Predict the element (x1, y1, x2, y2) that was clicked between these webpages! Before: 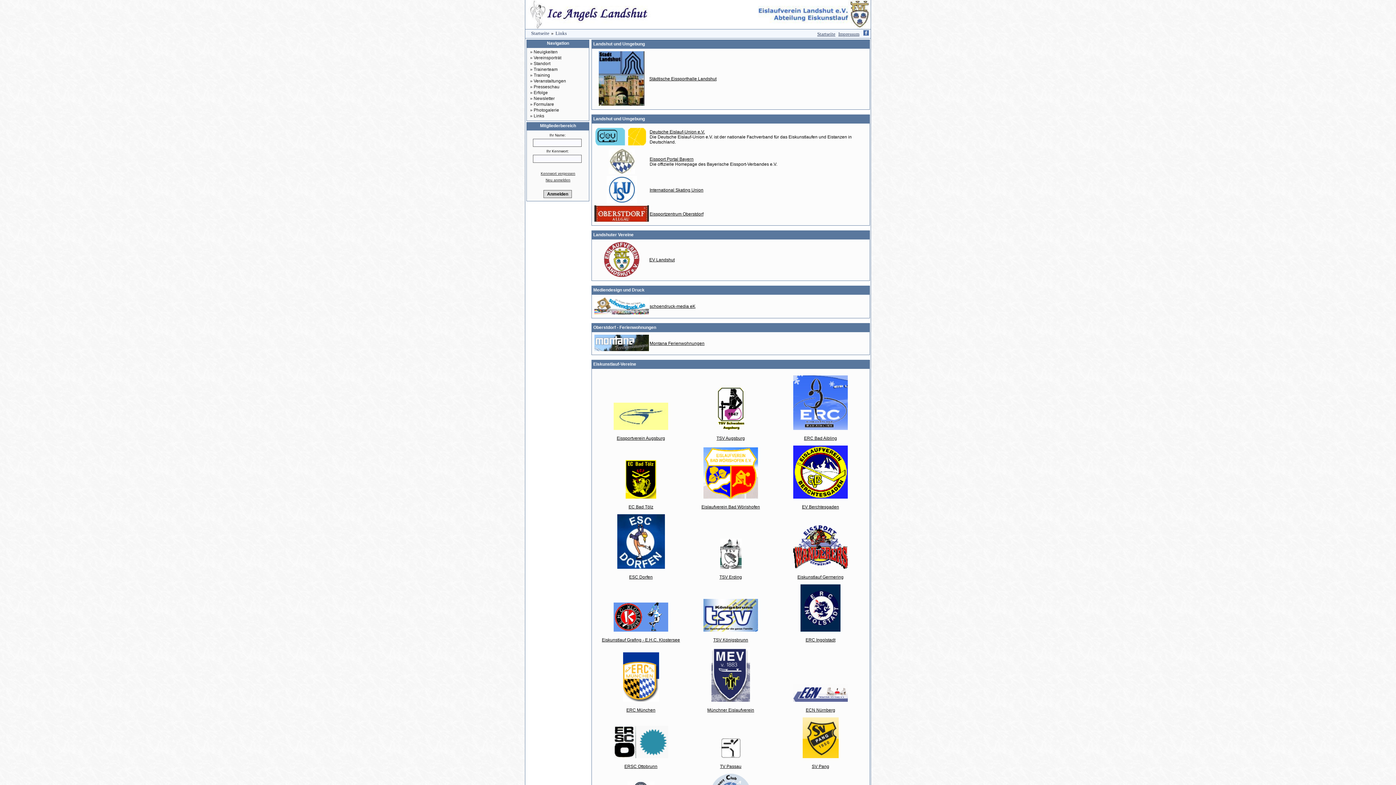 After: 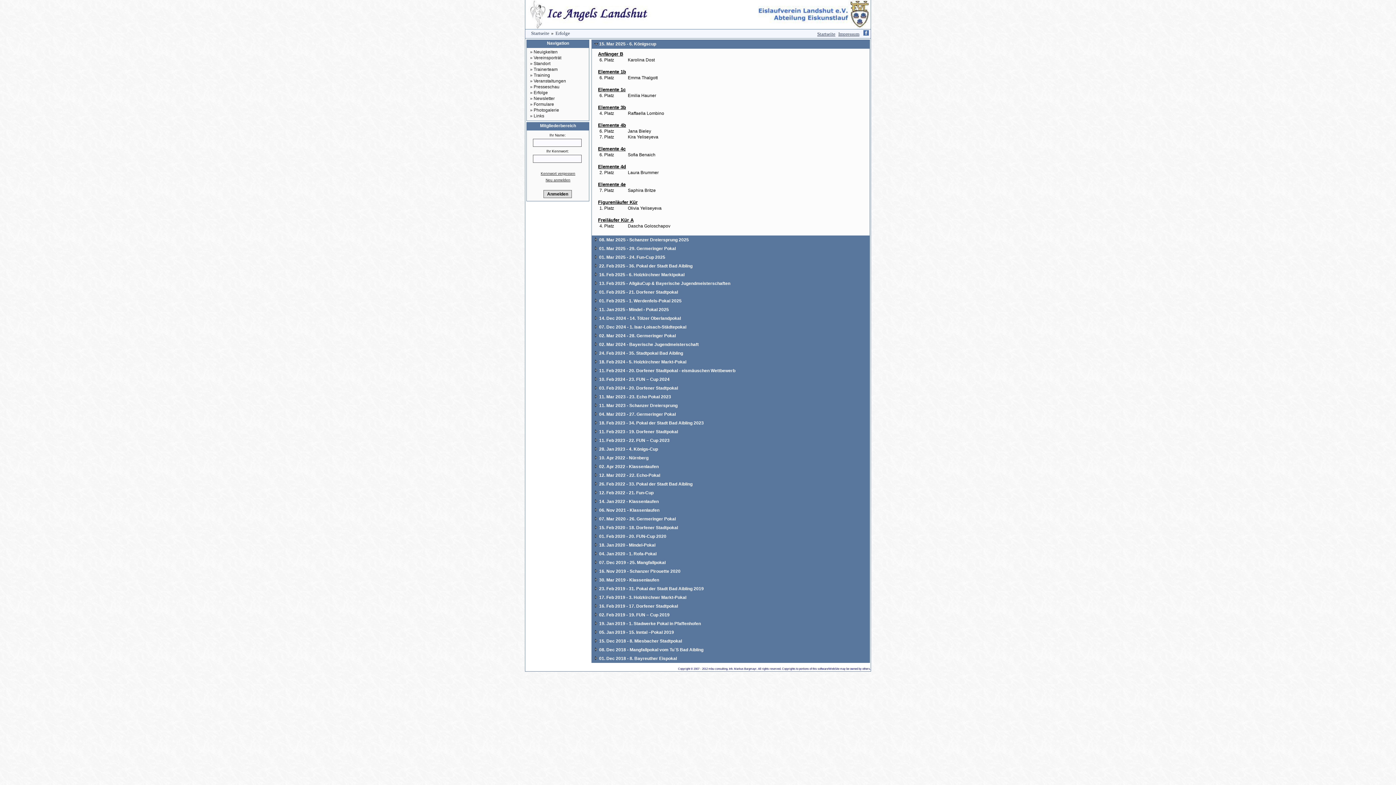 Action: bbox: (528, 89, 548, 96) label: » Erfolge